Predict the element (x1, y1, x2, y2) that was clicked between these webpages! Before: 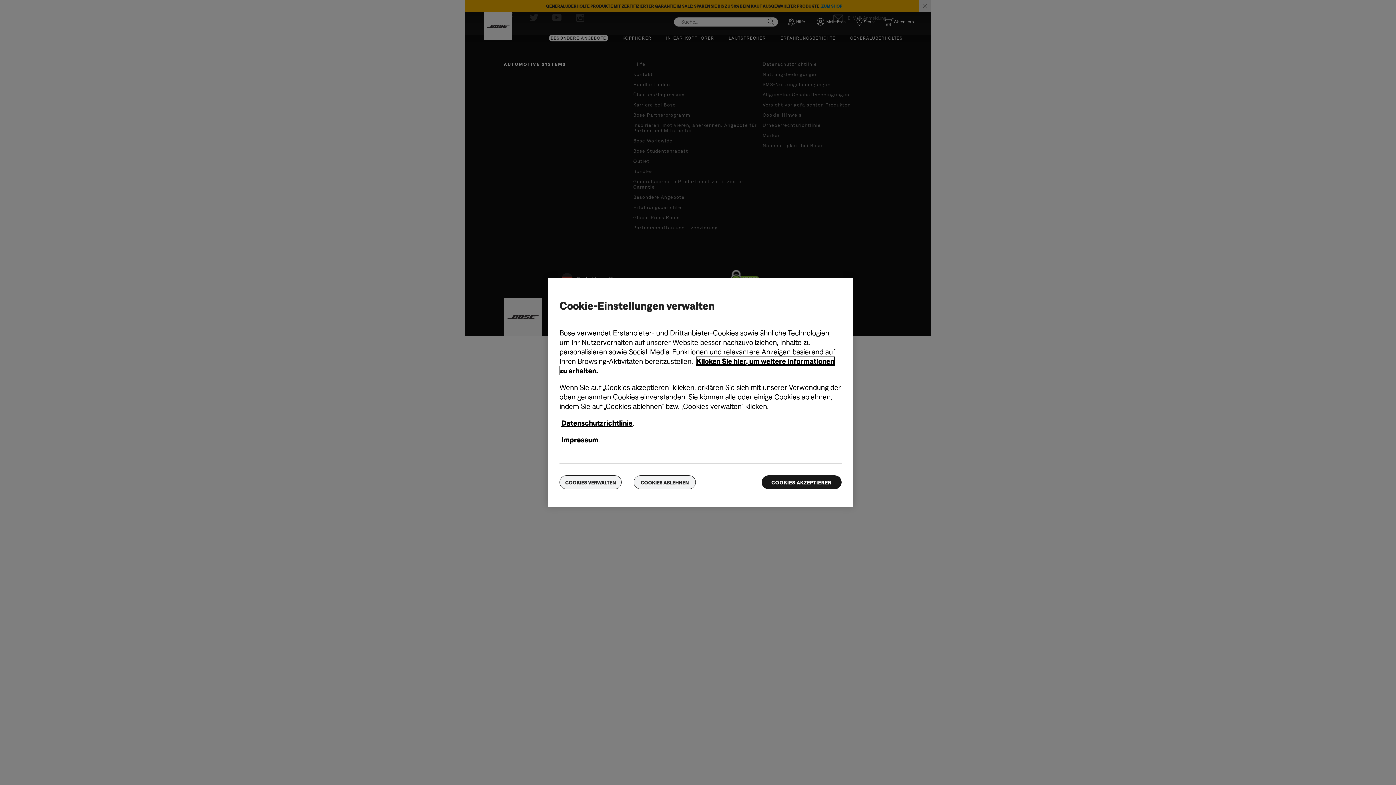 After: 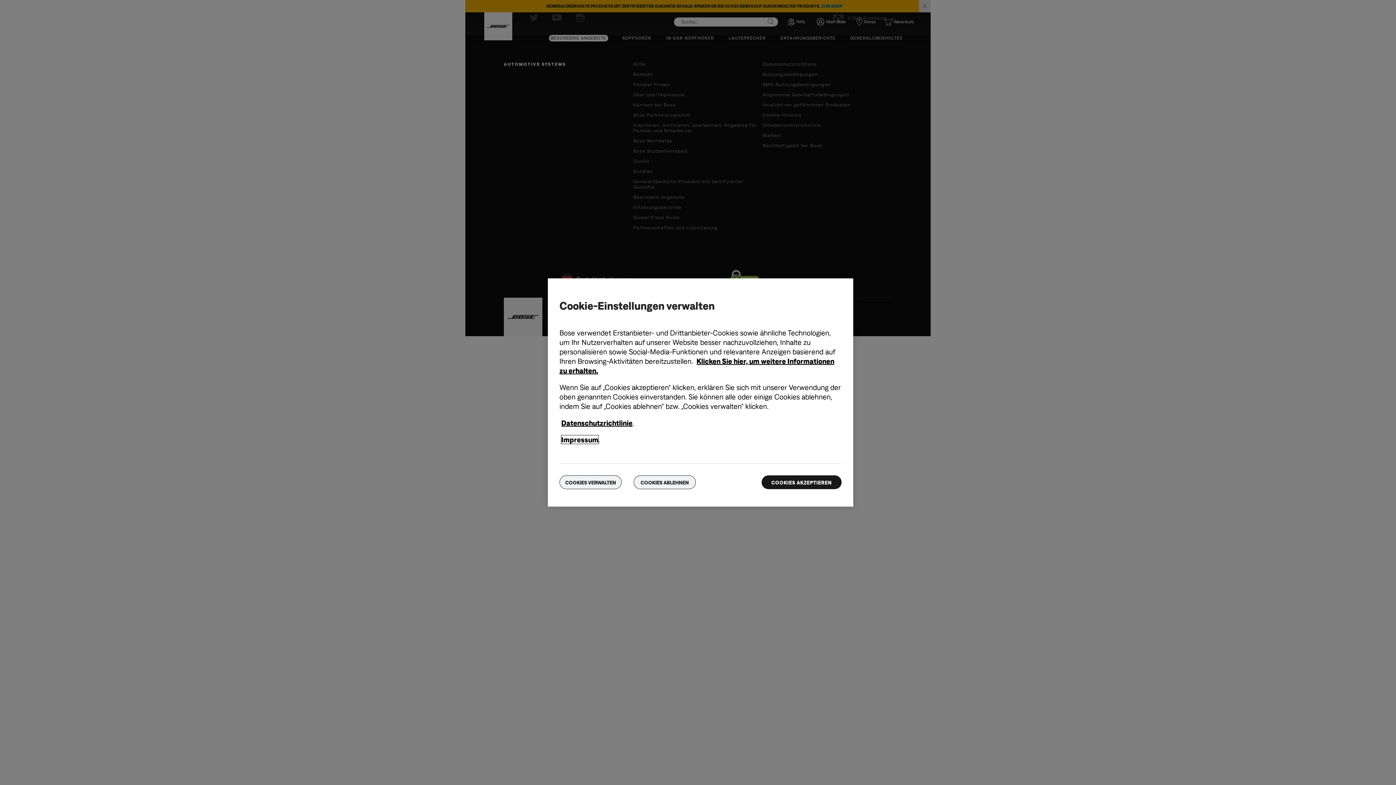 Action: bbox: (561, 435, 598, 444) label: Impressum